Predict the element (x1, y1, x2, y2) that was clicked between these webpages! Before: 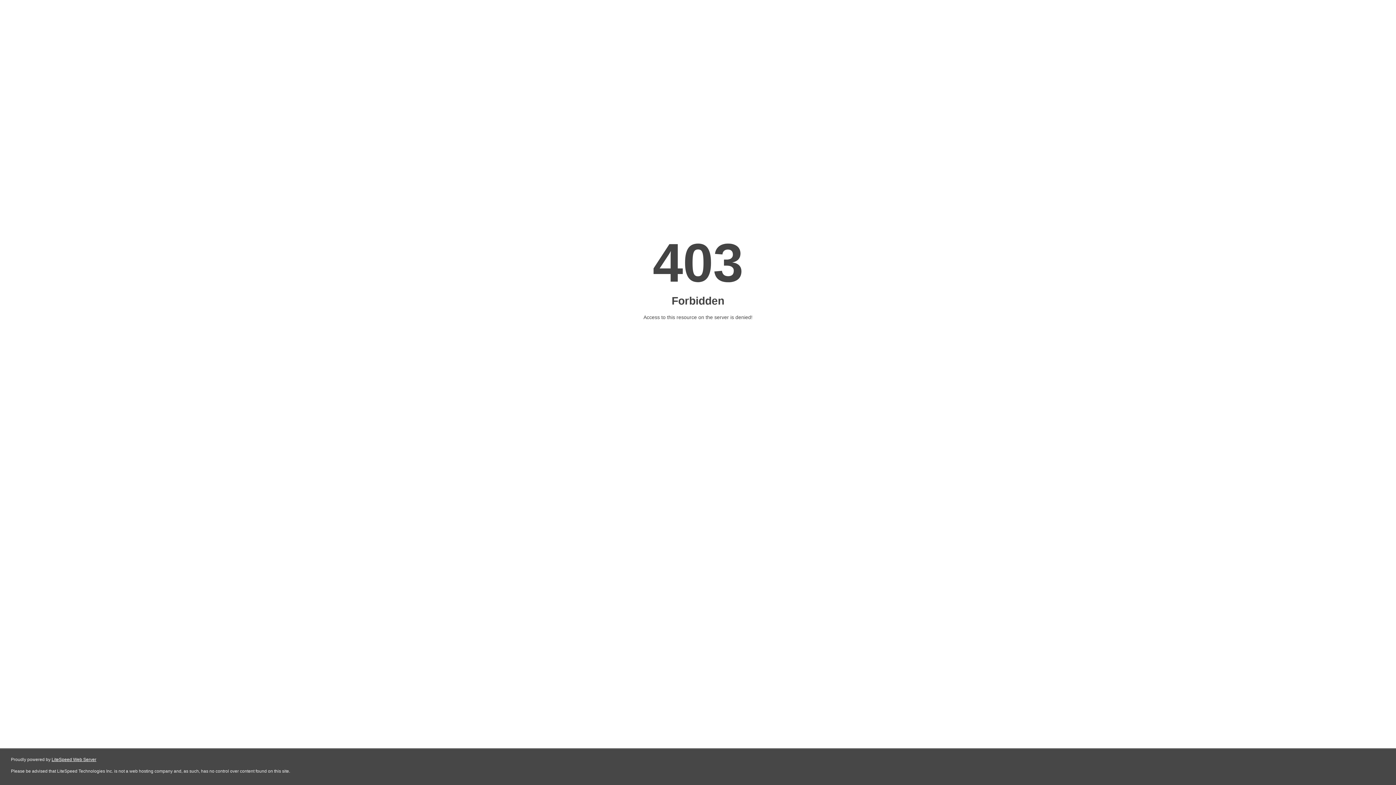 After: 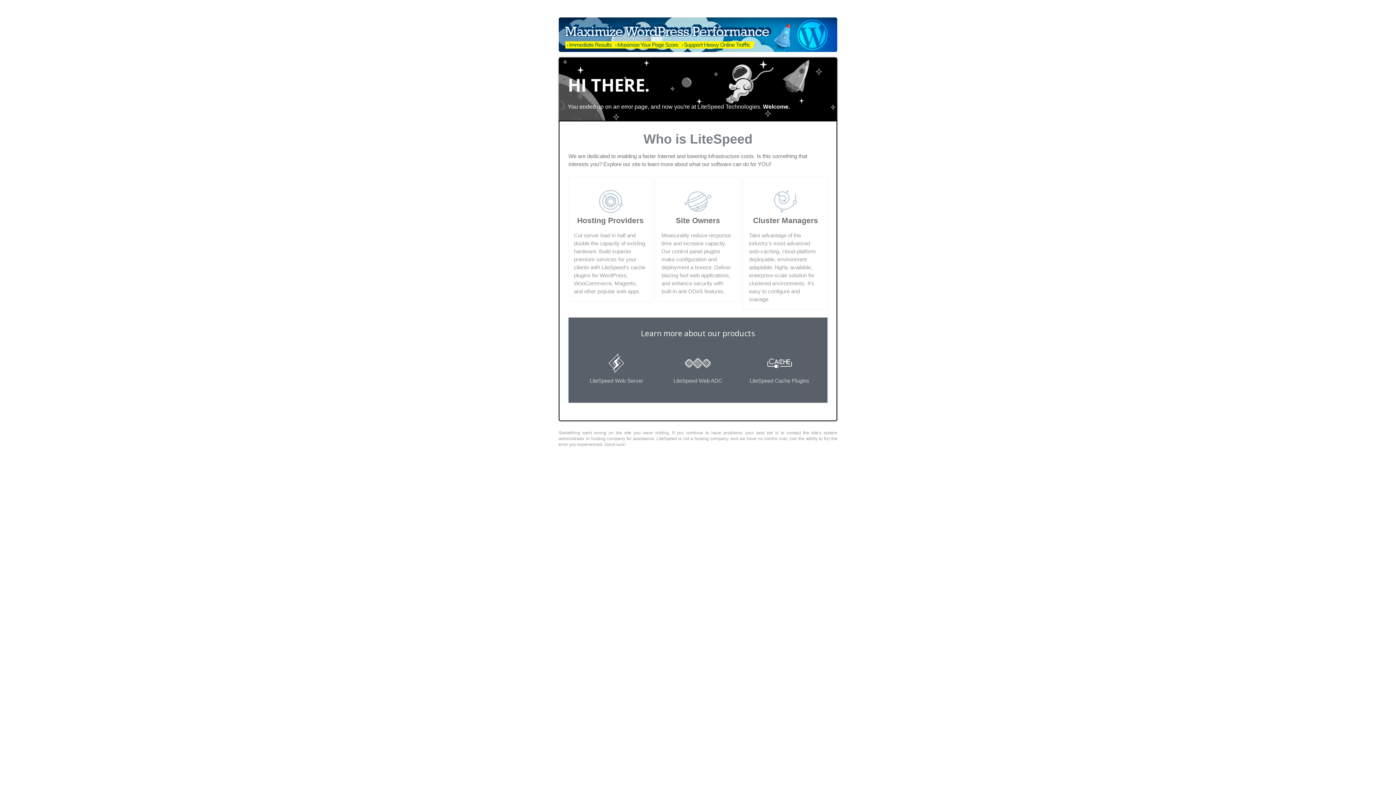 Action: bbox: (51, 757, 96, 762) label: LiteSpeed Web Server